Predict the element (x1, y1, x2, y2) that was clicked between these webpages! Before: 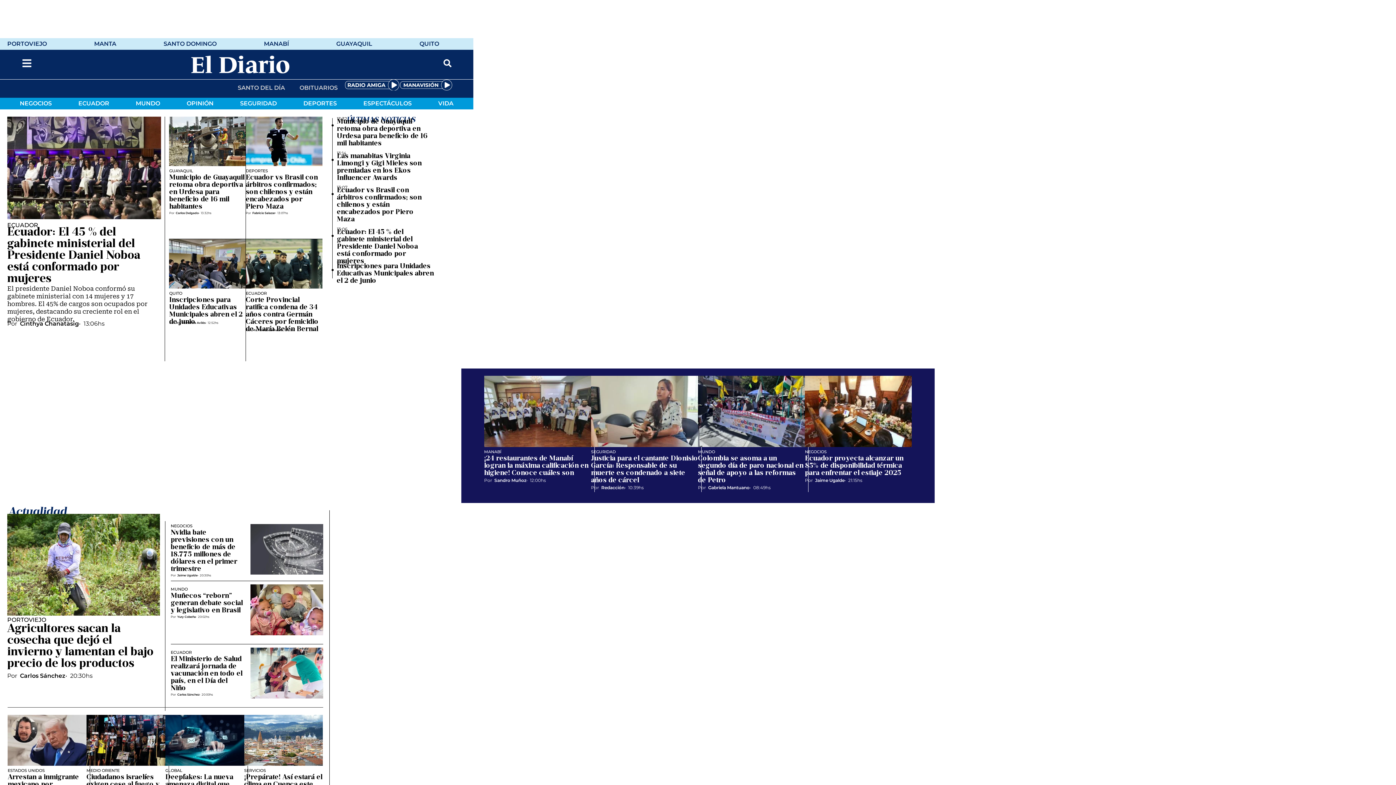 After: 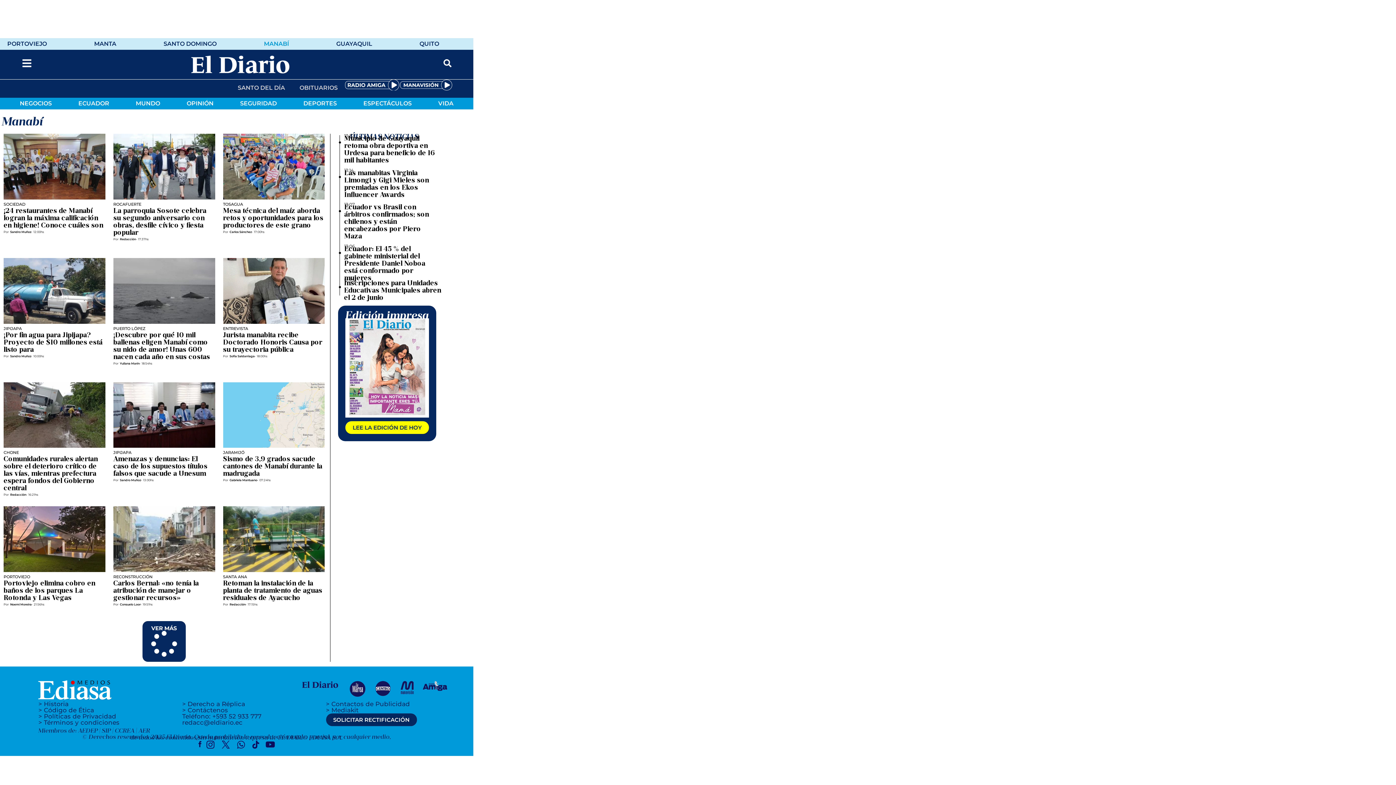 Action: label: MANABÍ bbox: (484, 449, 501, 454)